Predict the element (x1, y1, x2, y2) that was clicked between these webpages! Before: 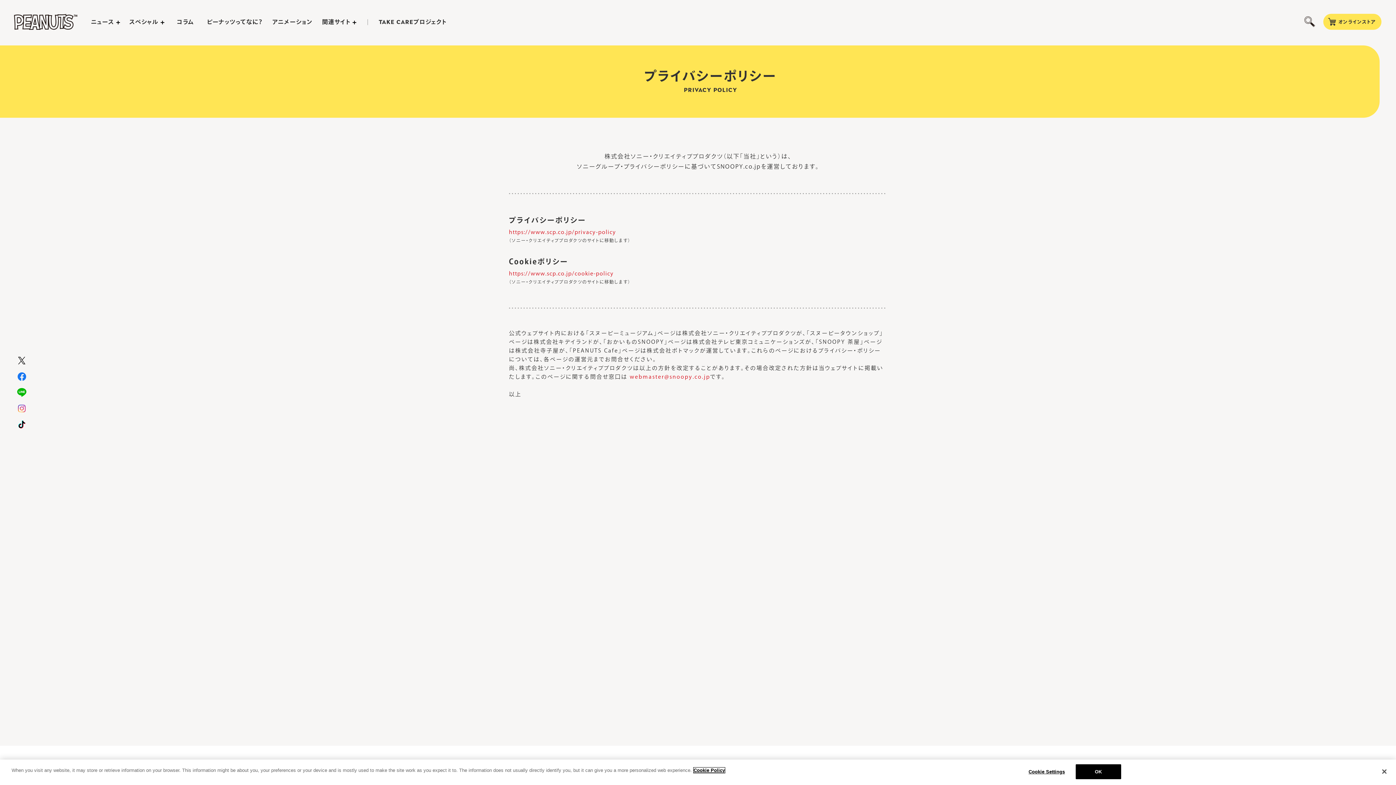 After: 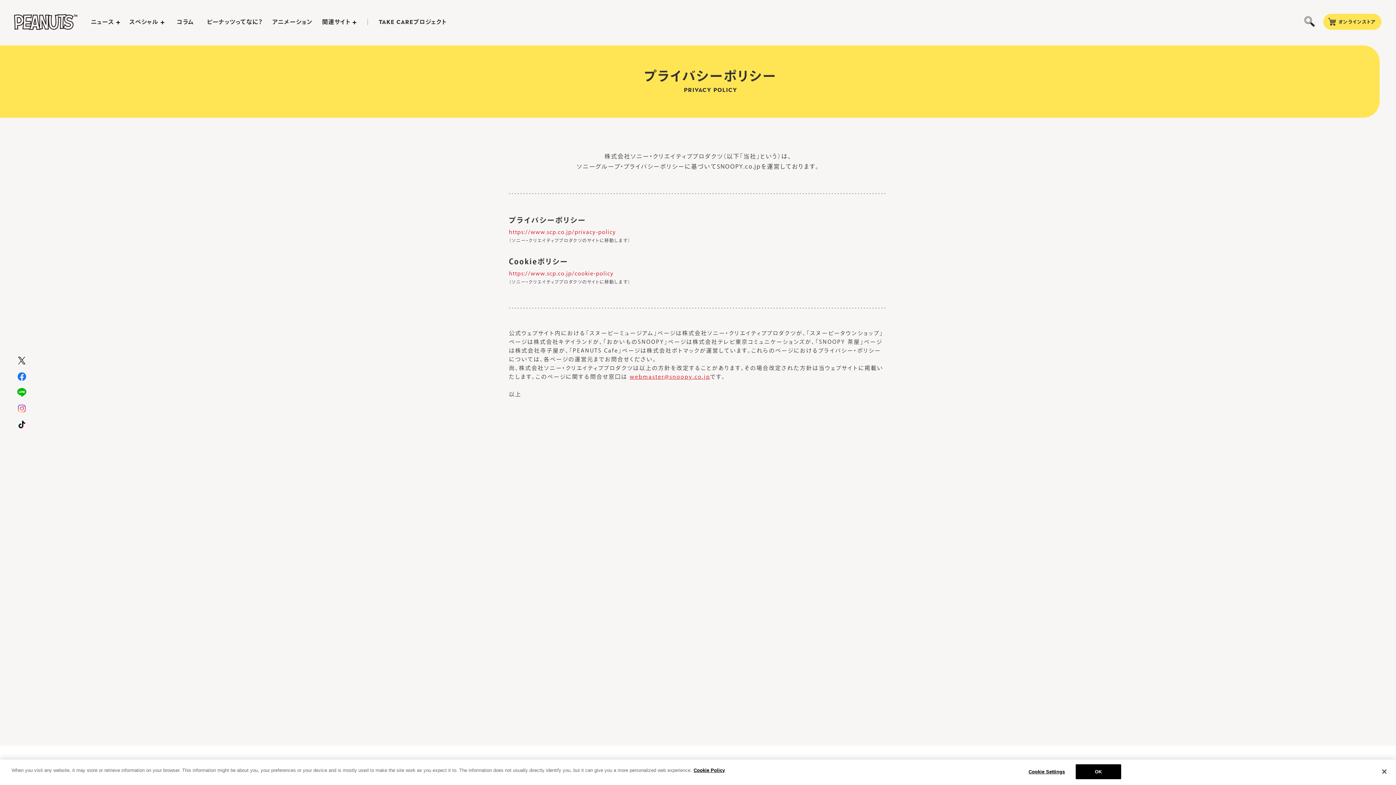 Action: label: webmaster@snoopy.co.jp bbox: (629, 374, 710, 379)